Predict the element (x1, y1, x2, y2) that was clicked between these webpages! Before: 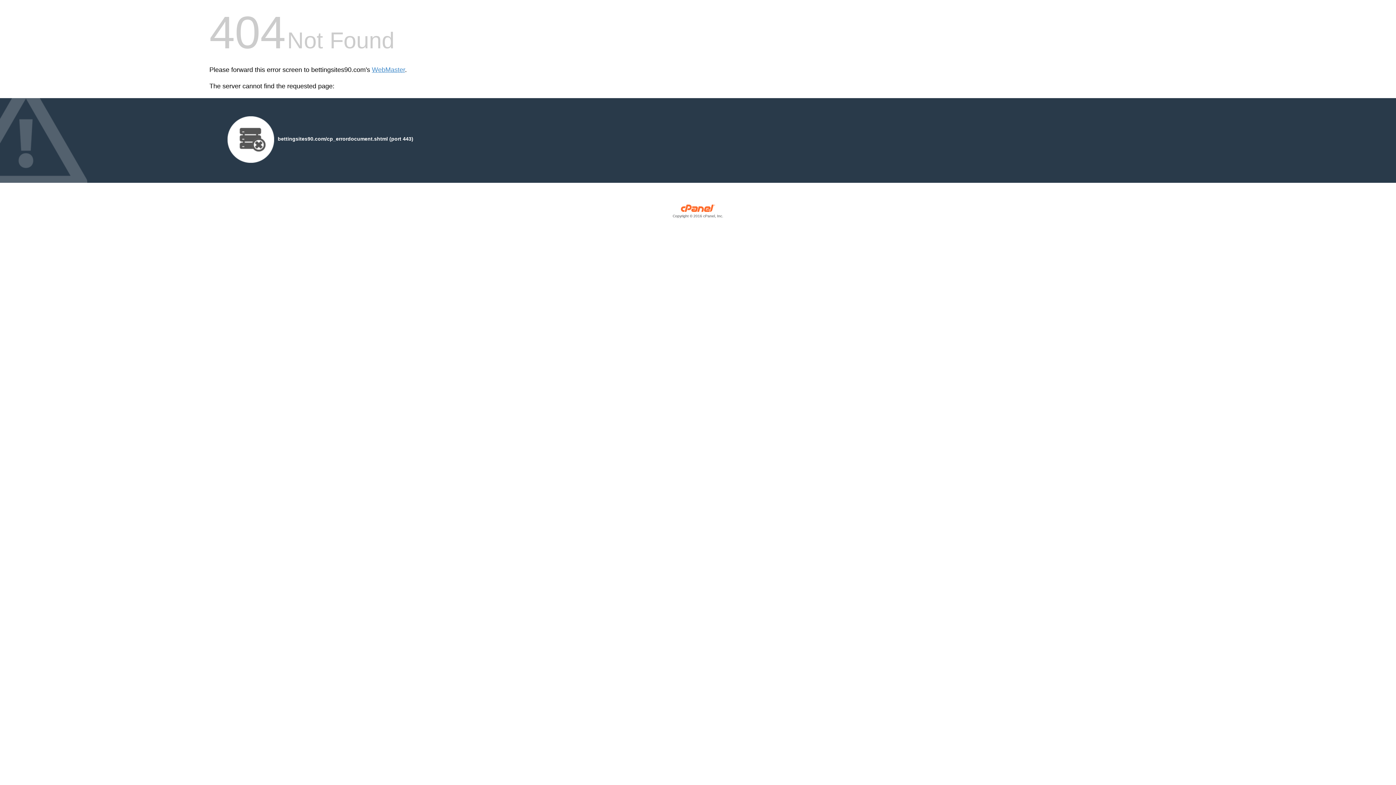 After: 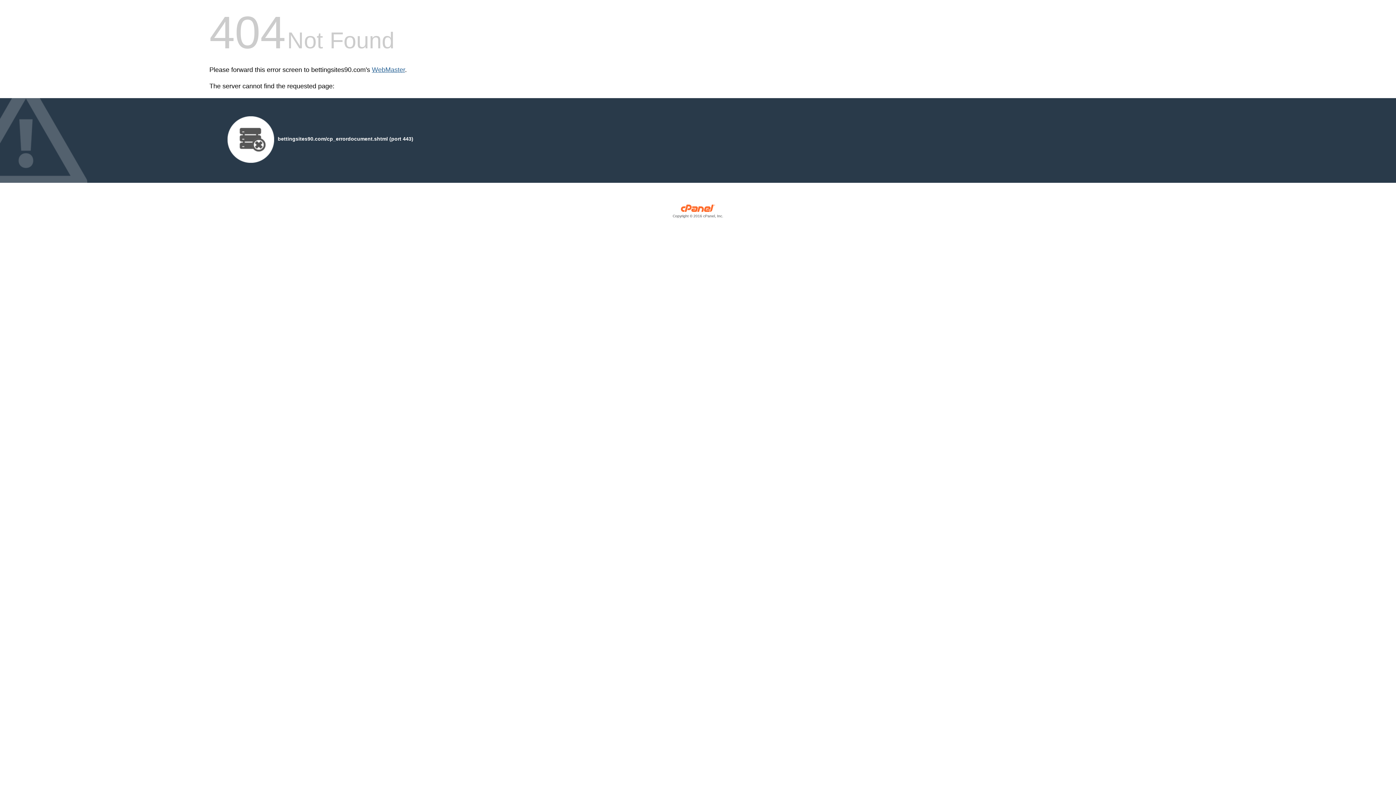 Action: label: WebMaster bbox: (372, 66, 405, 73)